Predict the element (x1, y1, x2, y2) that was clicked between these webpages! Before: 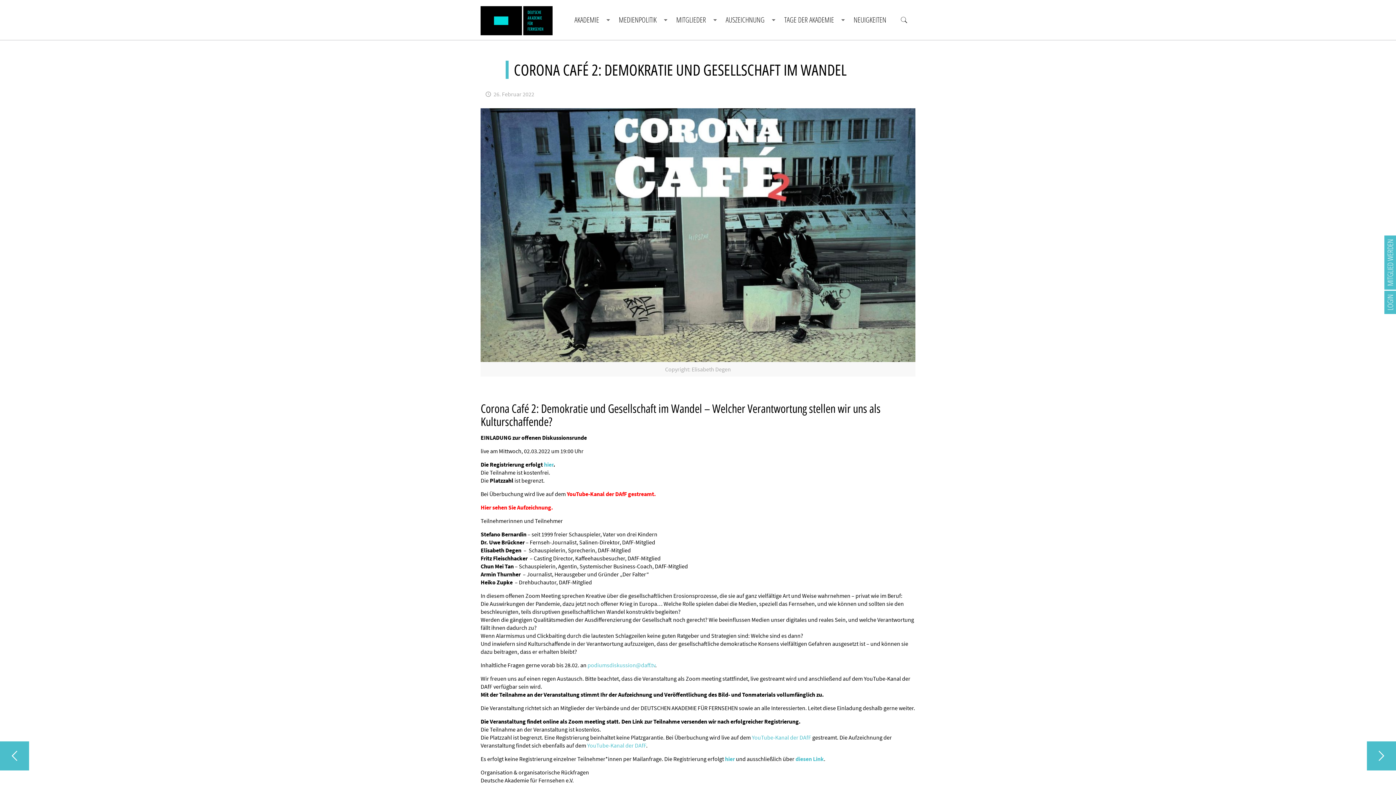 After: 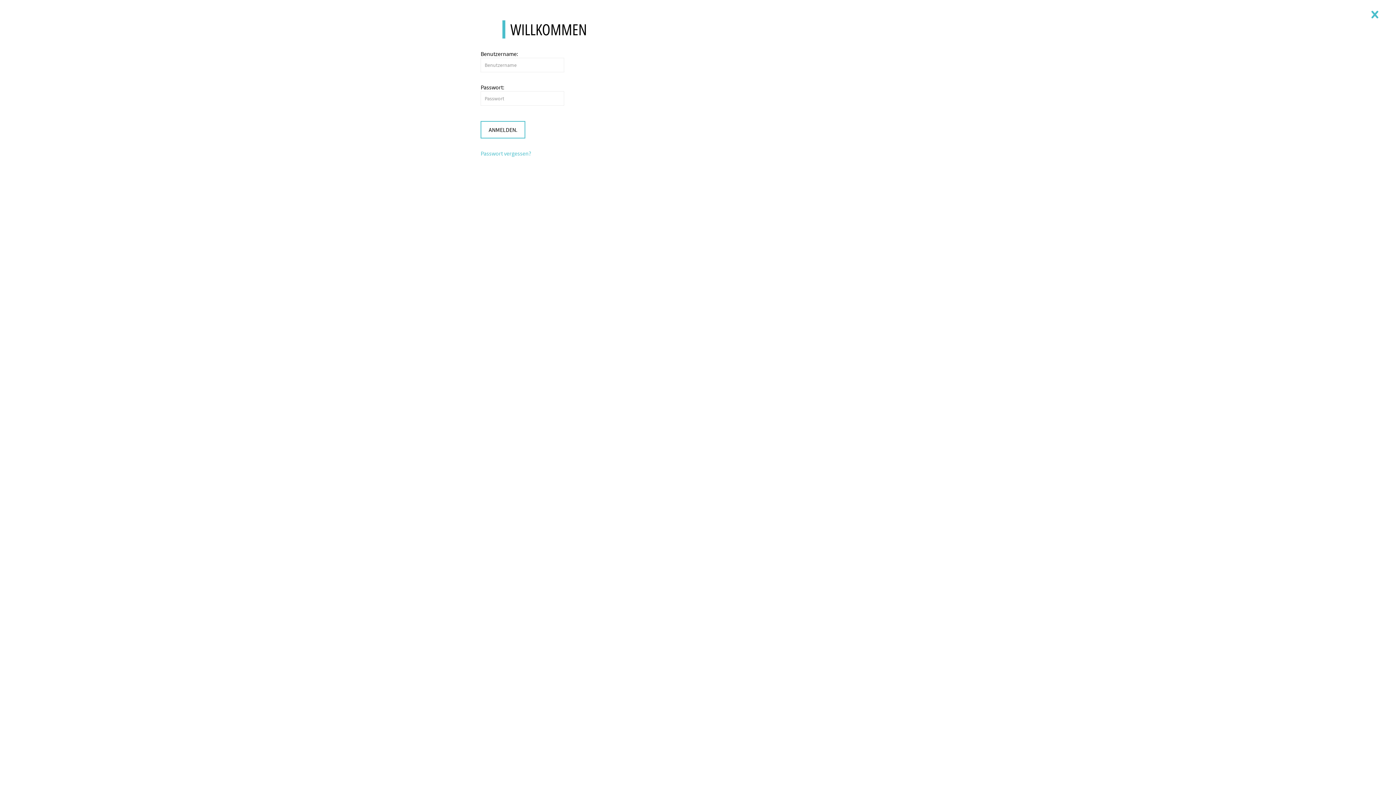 Action: bbox: (1384, 290, 1396, 314) label: LOGIN